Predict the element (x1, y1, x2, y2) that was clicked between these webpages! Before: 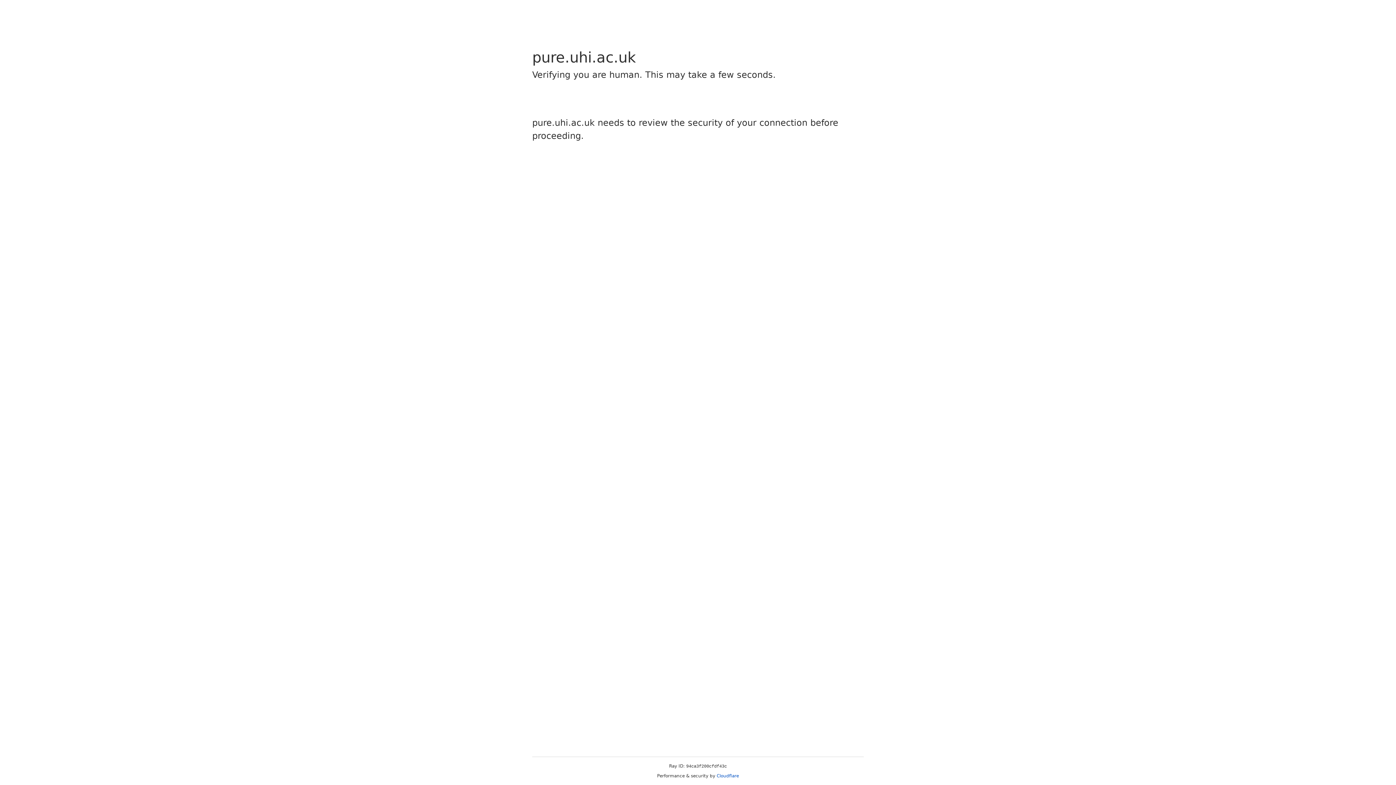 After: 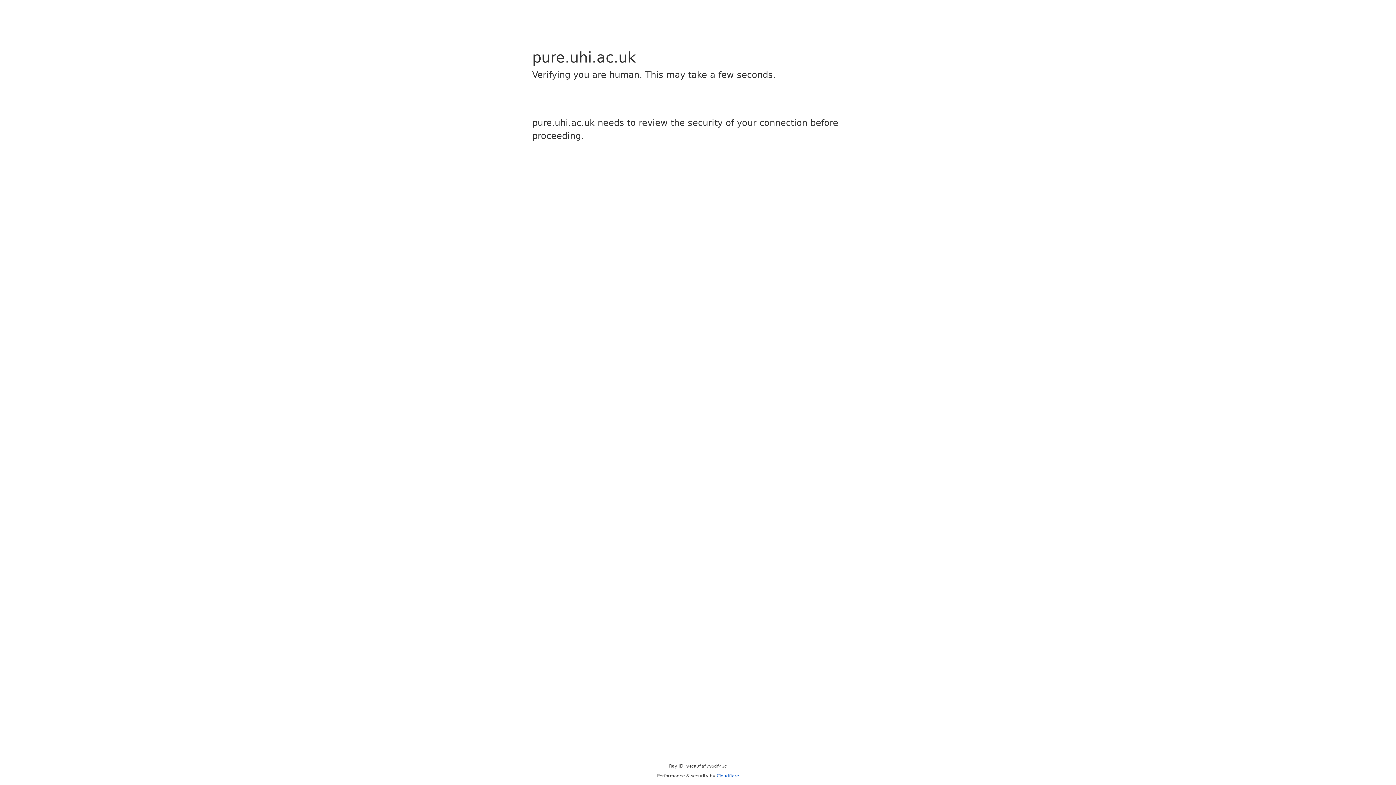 Action: label: Cloudflare bbox: (716, 773, 739, 778)